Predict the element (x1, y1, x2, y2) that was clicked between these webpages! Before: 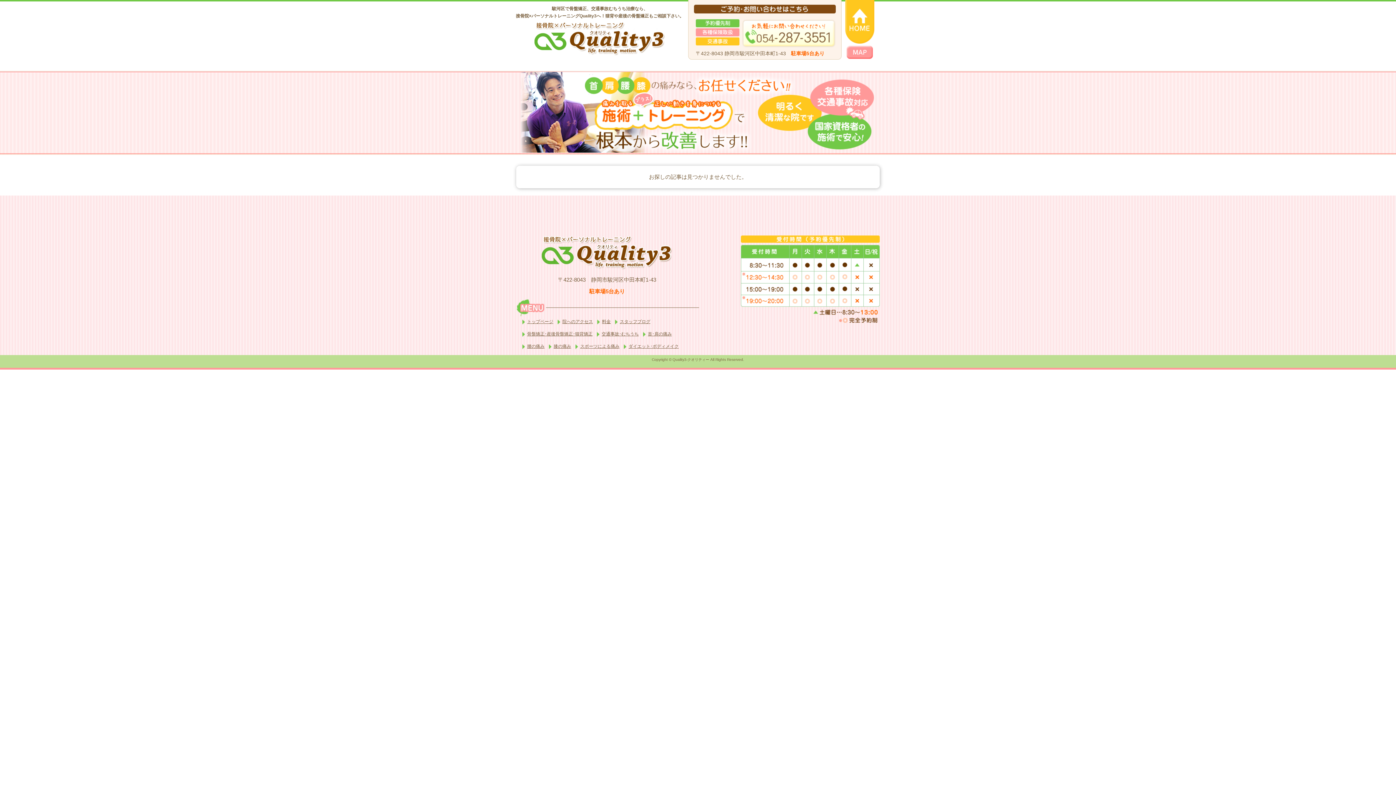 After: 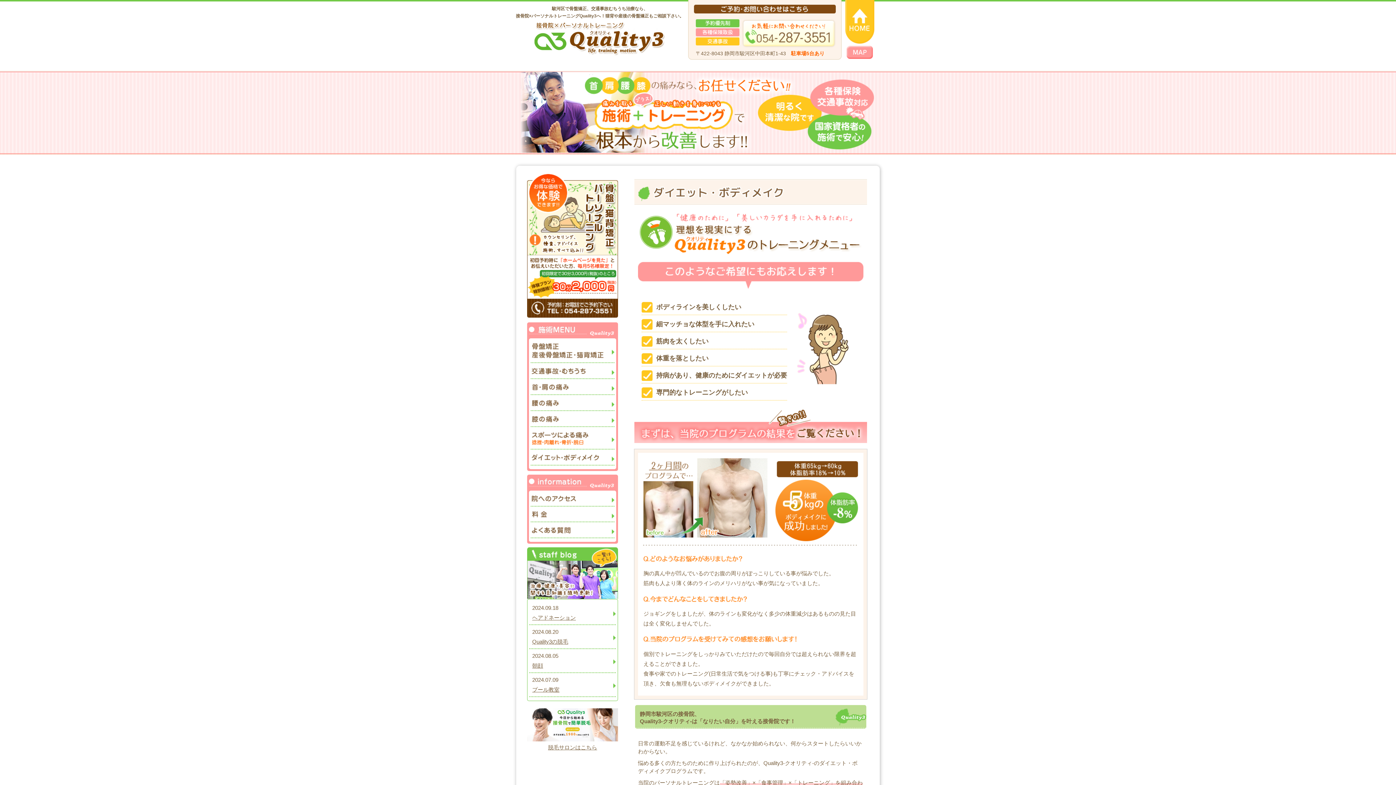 Action: label: ダイエット･ボディメイク bbox: (628, 343, 678, 348)